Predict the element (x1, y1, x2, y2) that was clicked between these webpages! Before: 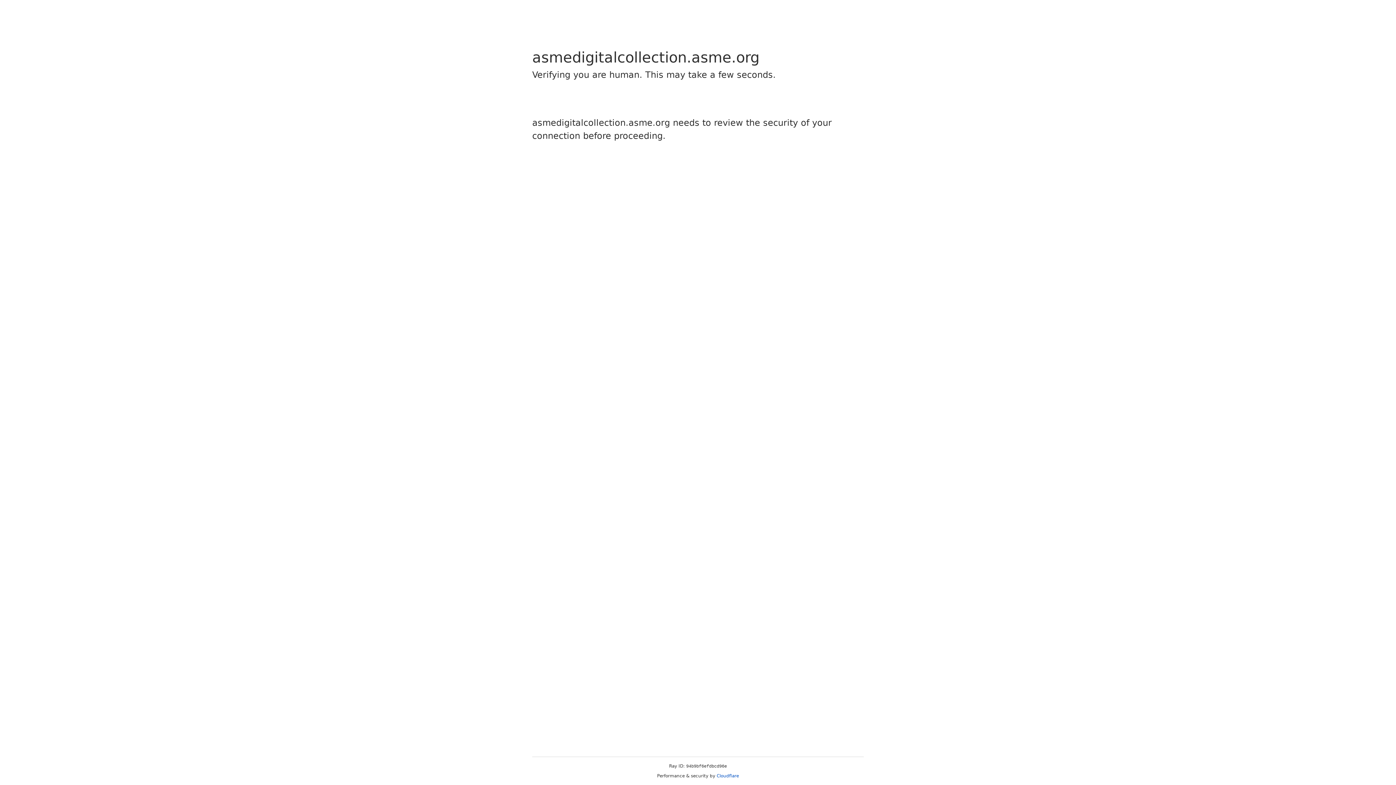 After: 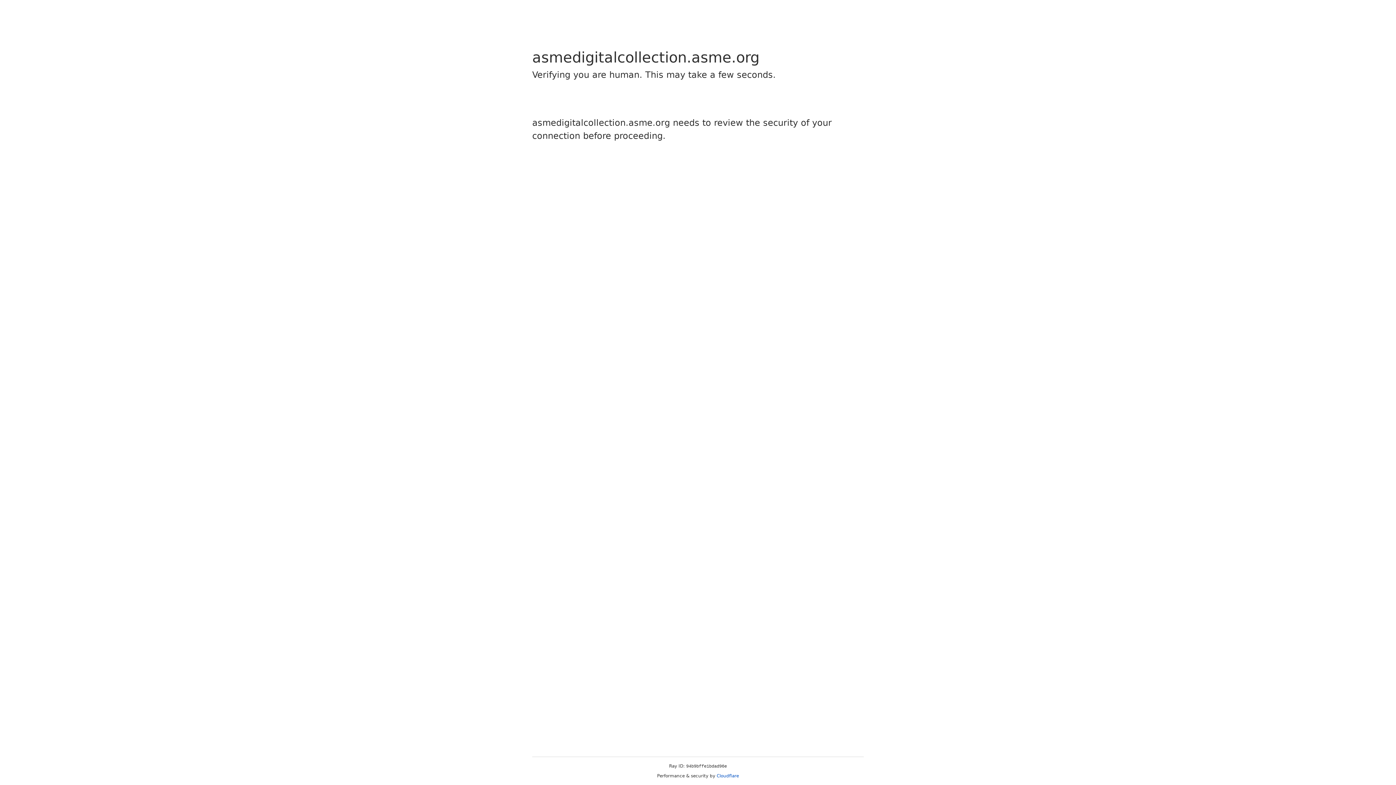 Action: label: Cloudflare bbox: (716, 773, 739, 778)